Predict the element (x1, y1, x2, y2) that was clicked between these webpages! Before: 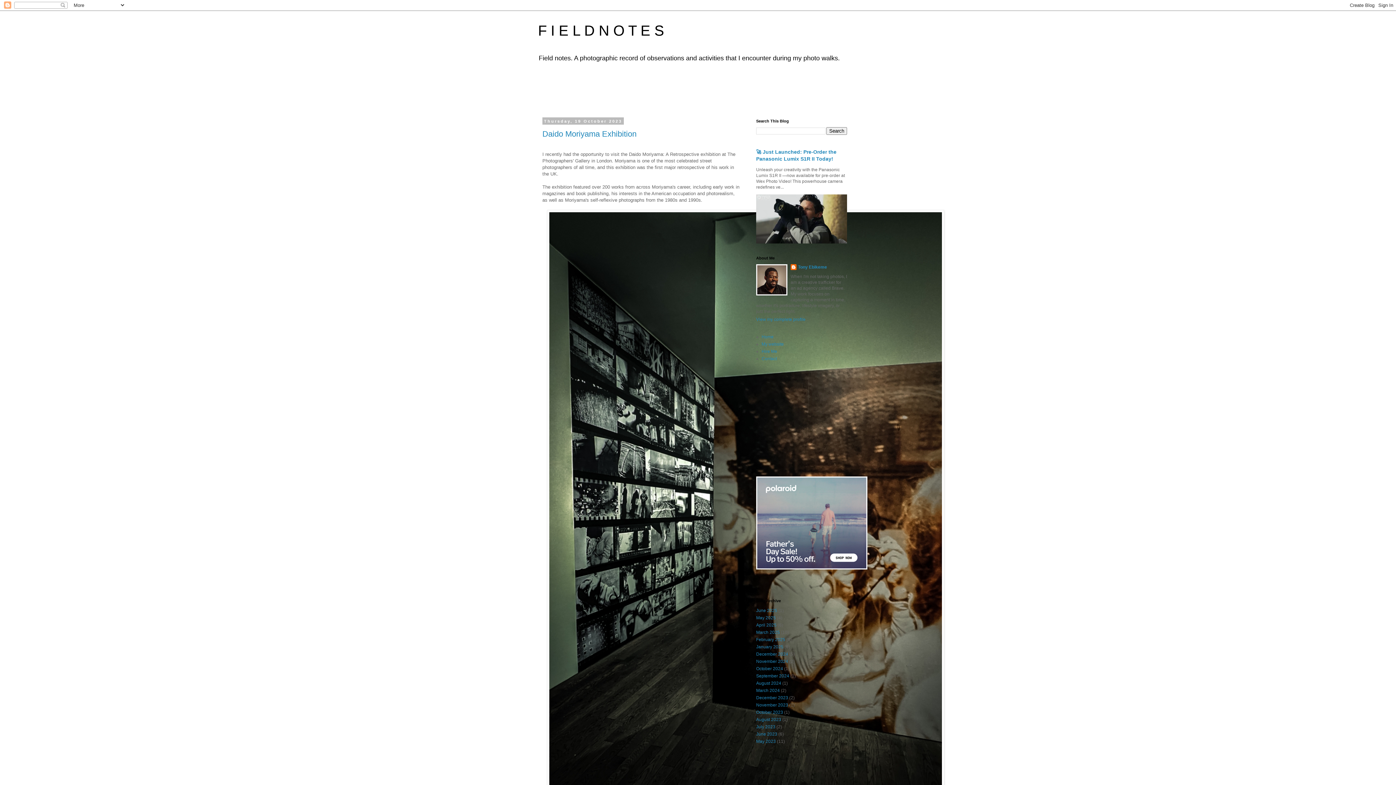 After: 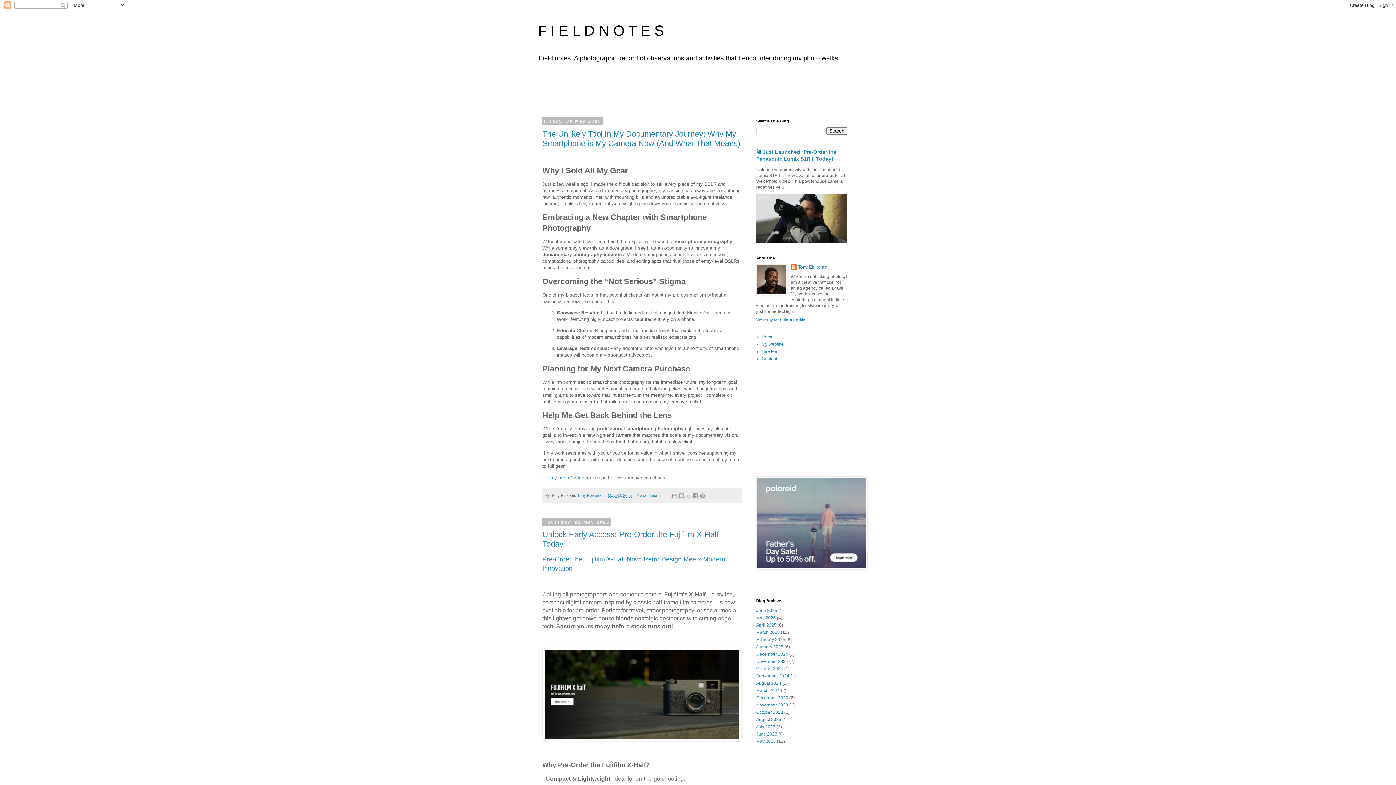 Action: bbox: (756, 615, 776, 620) label: May 2025